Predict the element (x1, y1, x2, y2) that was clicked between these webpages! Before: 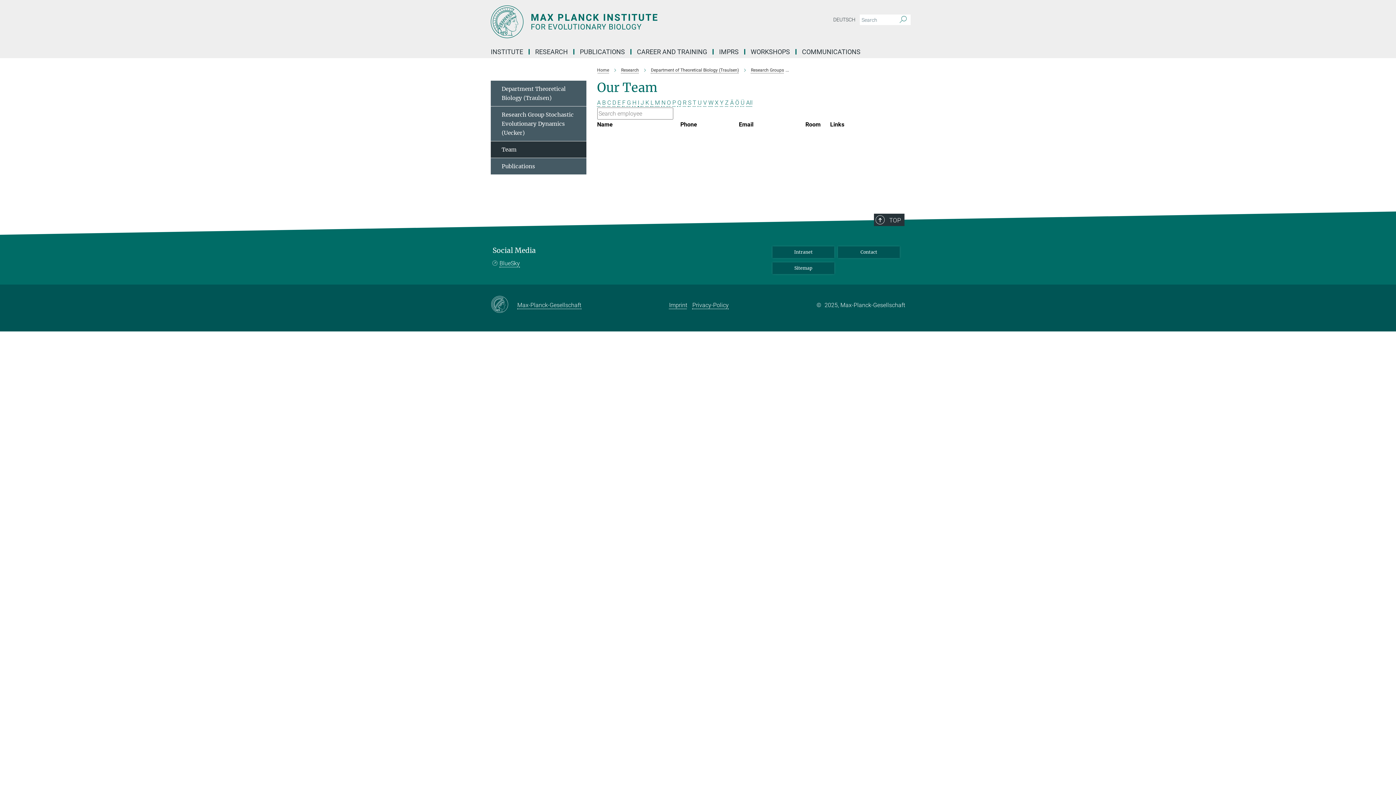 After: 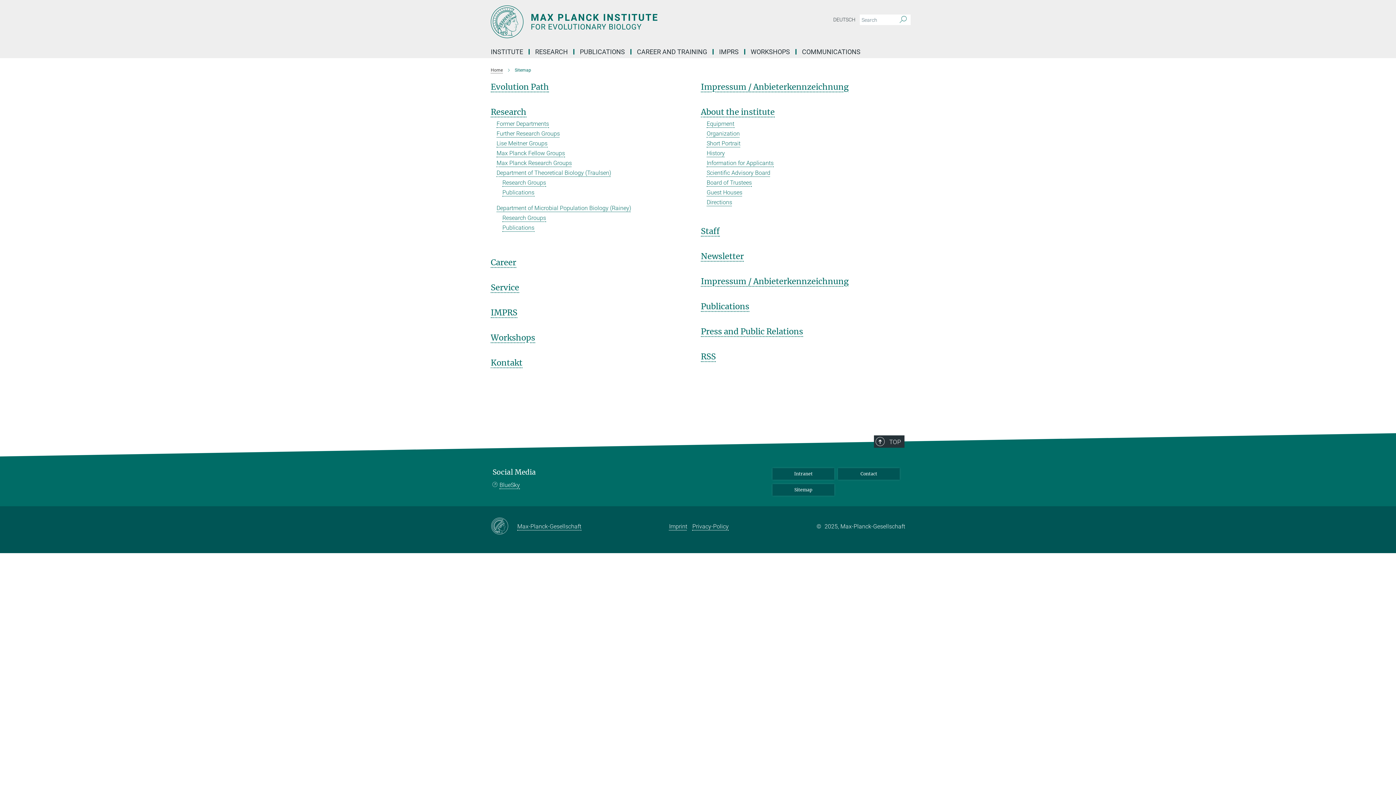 Action: bbox: (772, 262, 834, 274) label: Sitemap